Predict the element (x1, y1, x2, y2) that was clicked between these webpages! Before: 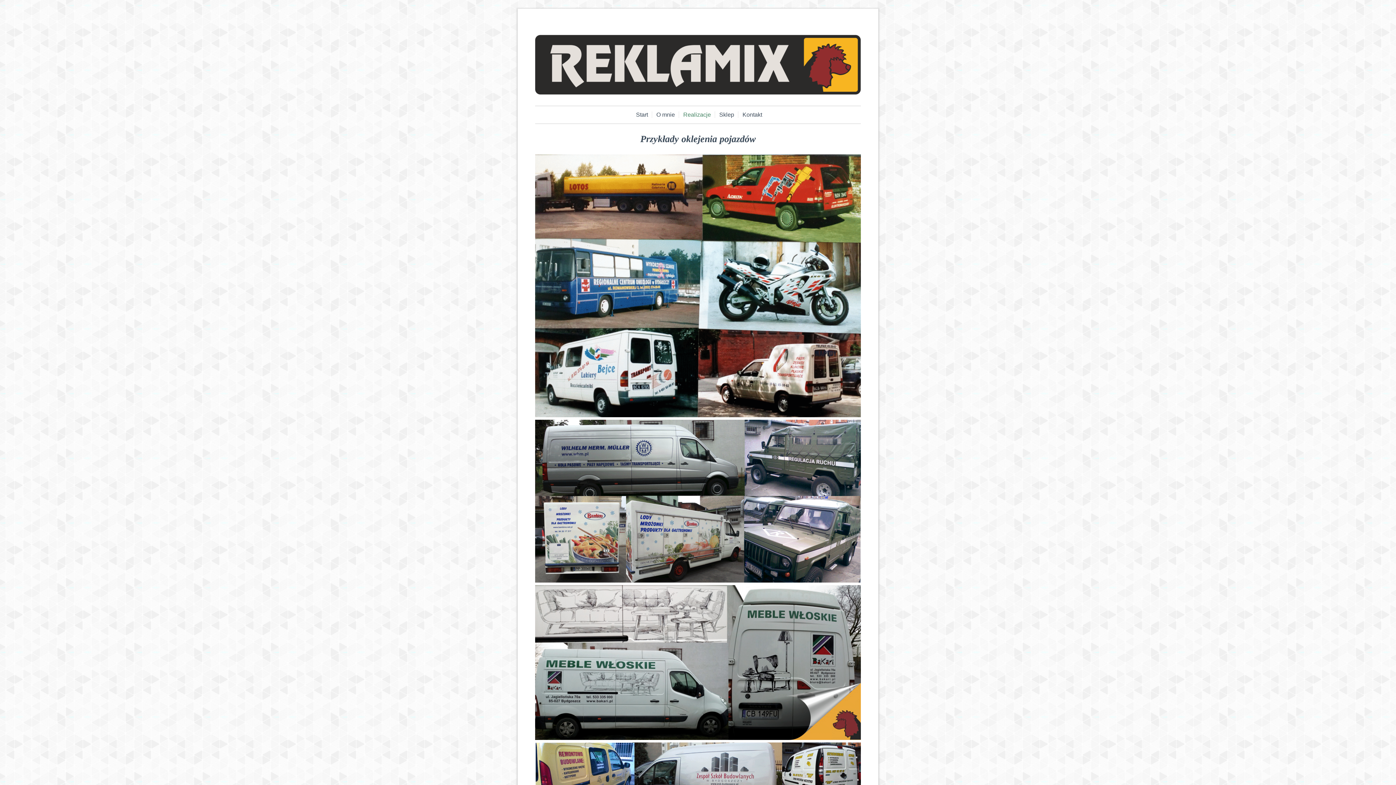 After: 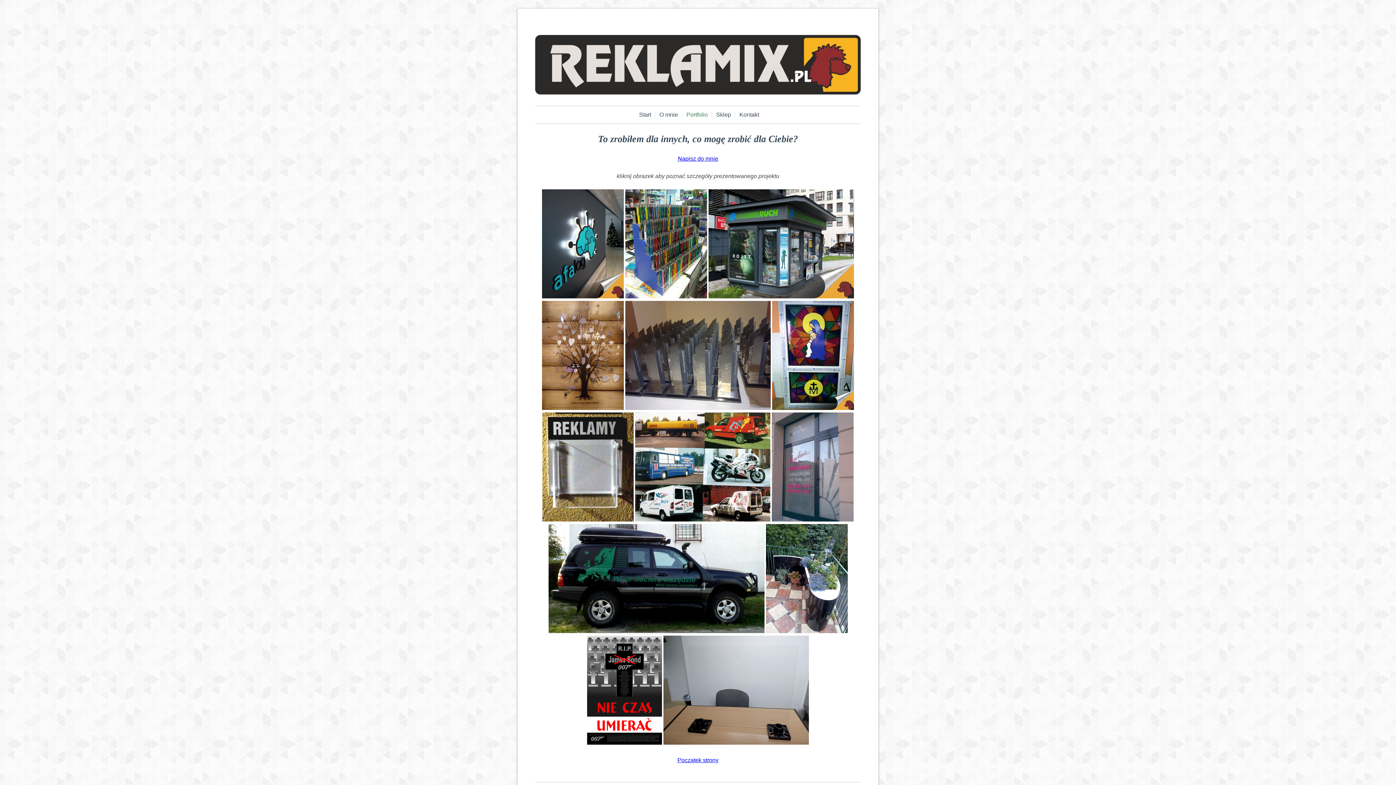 Action: bbox: (681, 106, 713, 123) label: Realizacje